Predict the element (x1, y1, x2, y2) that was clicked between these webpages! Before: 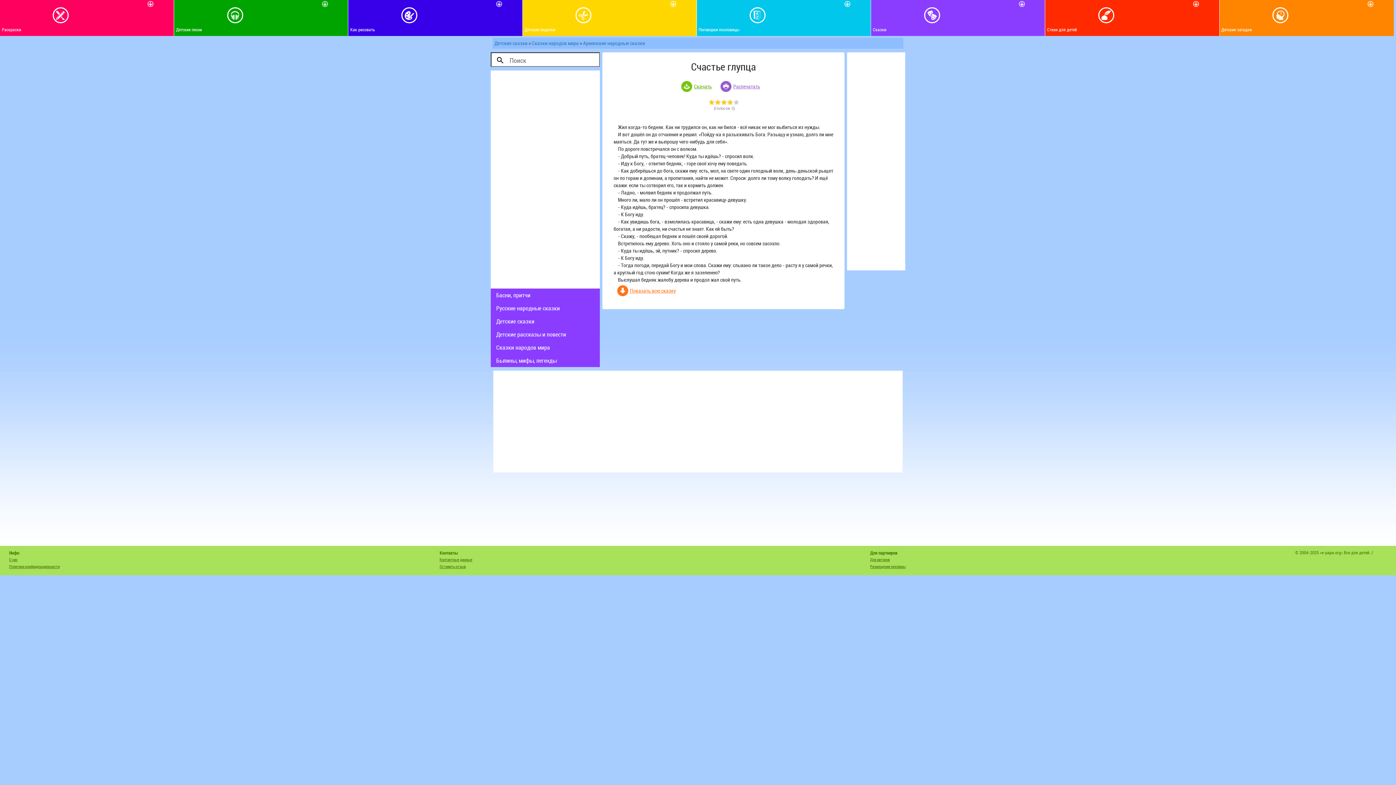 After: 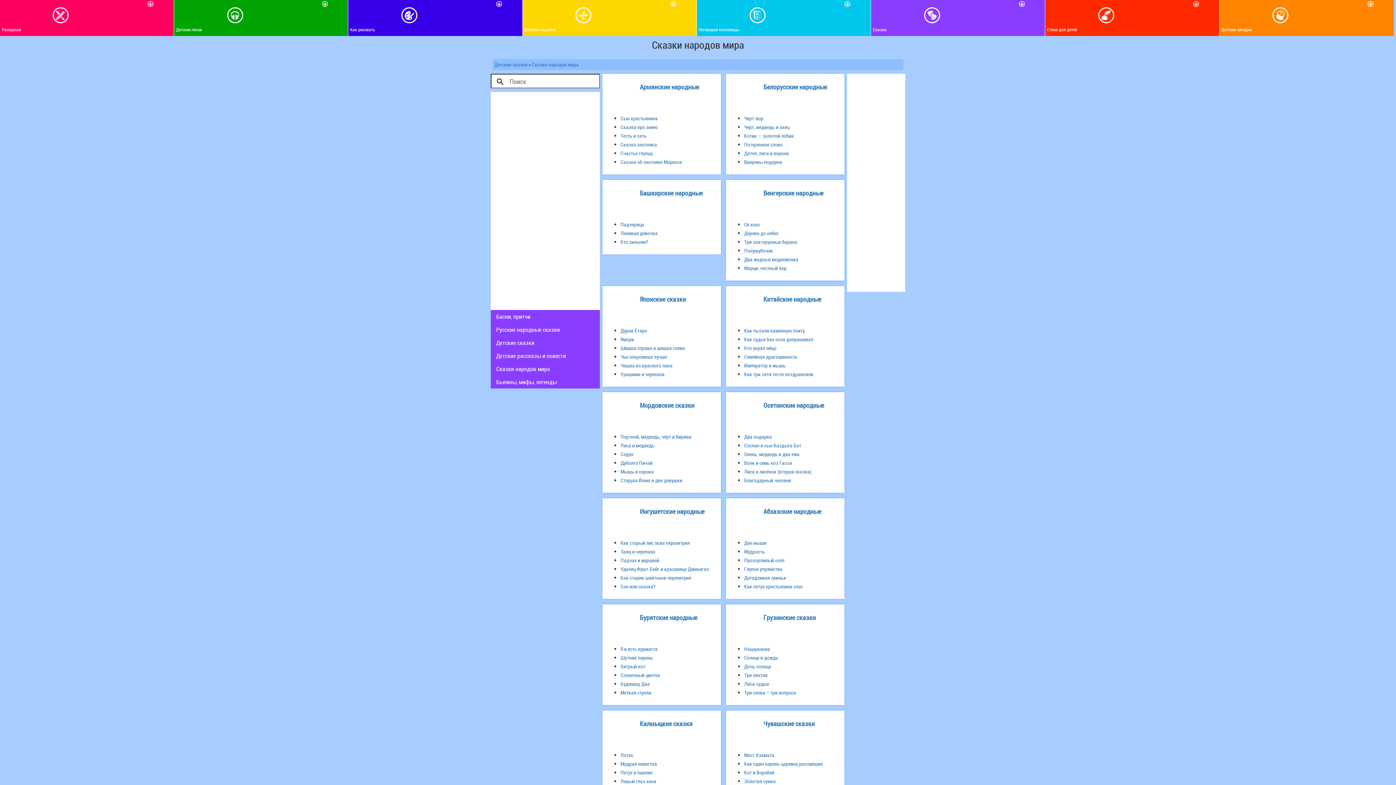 Action: bbox: (532, 39, 578, 46) label: Сказки народов мира